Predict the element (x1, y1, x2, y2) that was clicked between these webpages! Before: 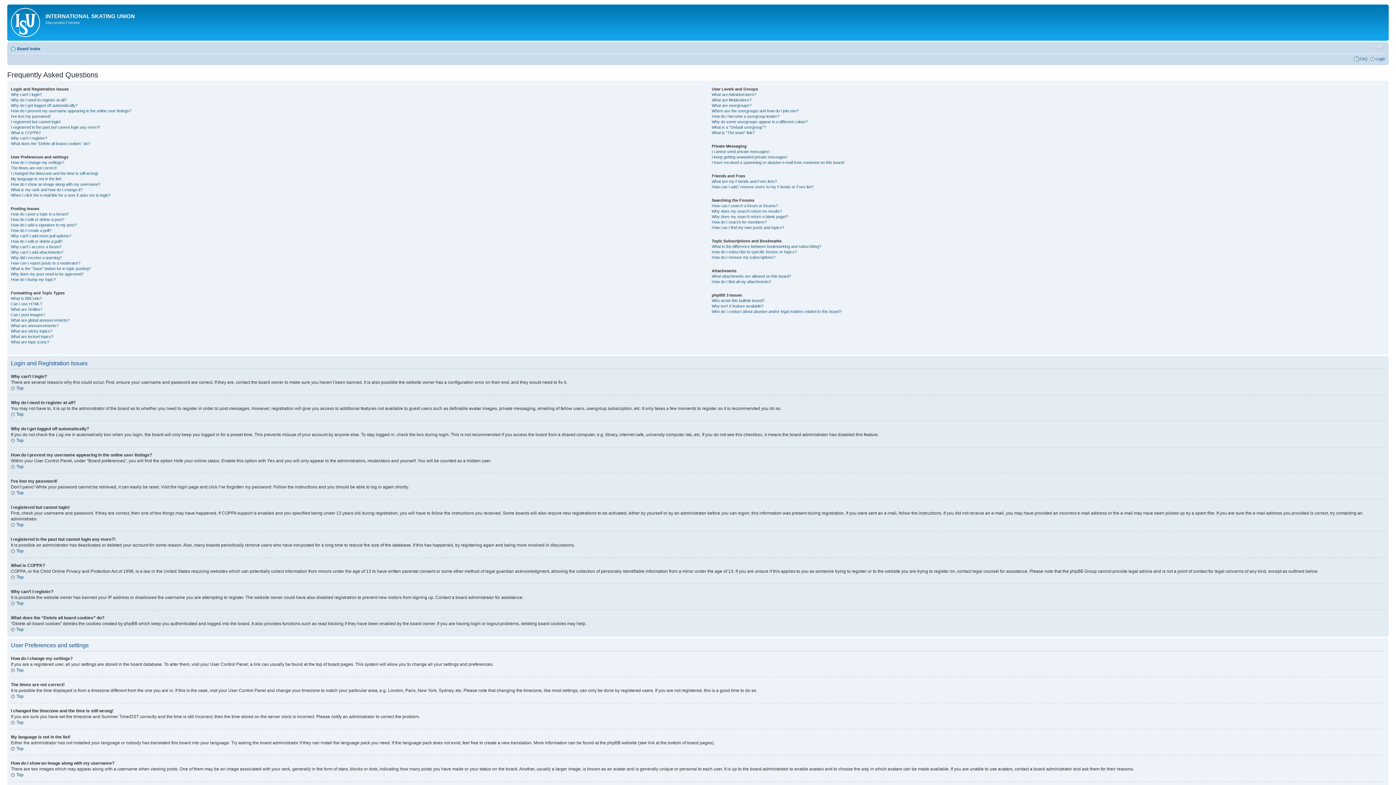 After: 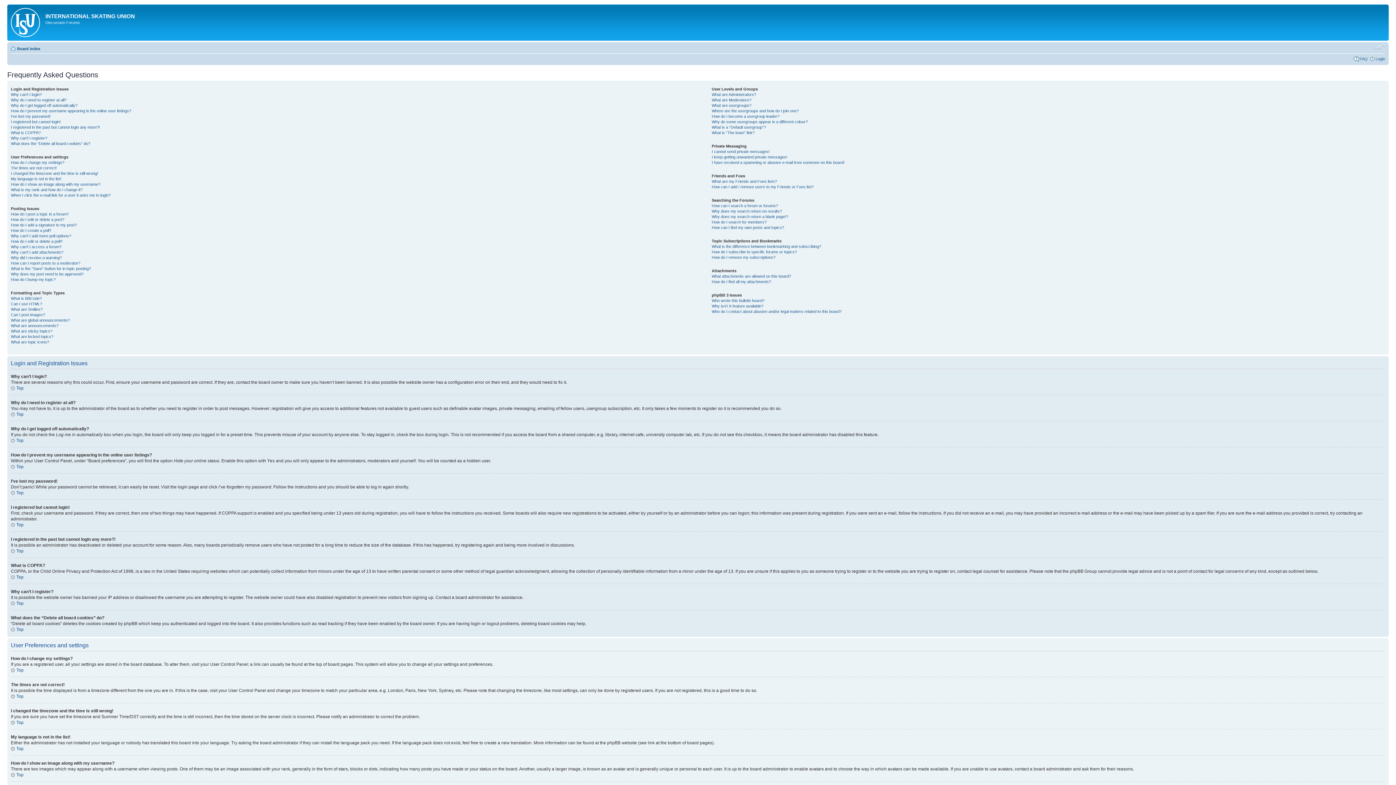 Action: bbox: (1374, 44, 1385, 50) label: Change font size